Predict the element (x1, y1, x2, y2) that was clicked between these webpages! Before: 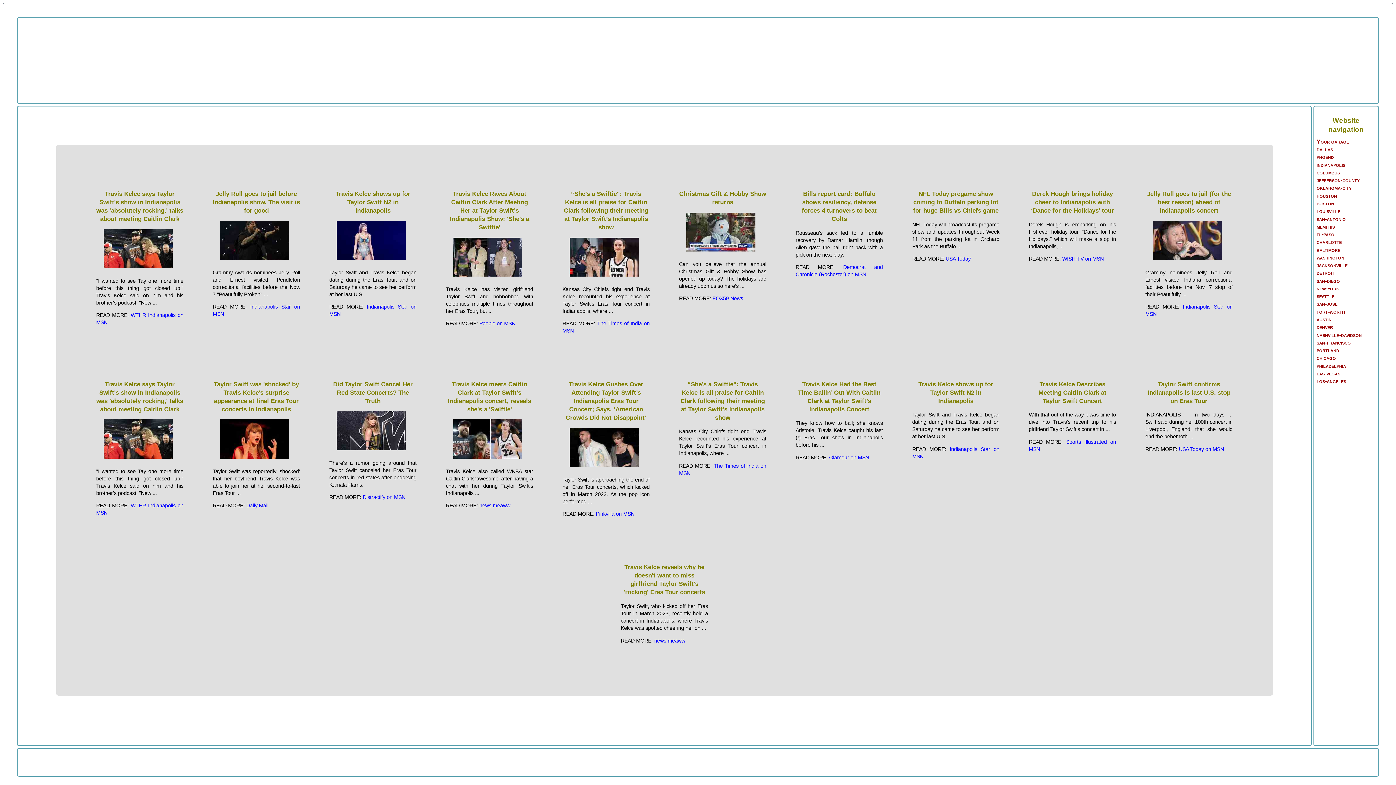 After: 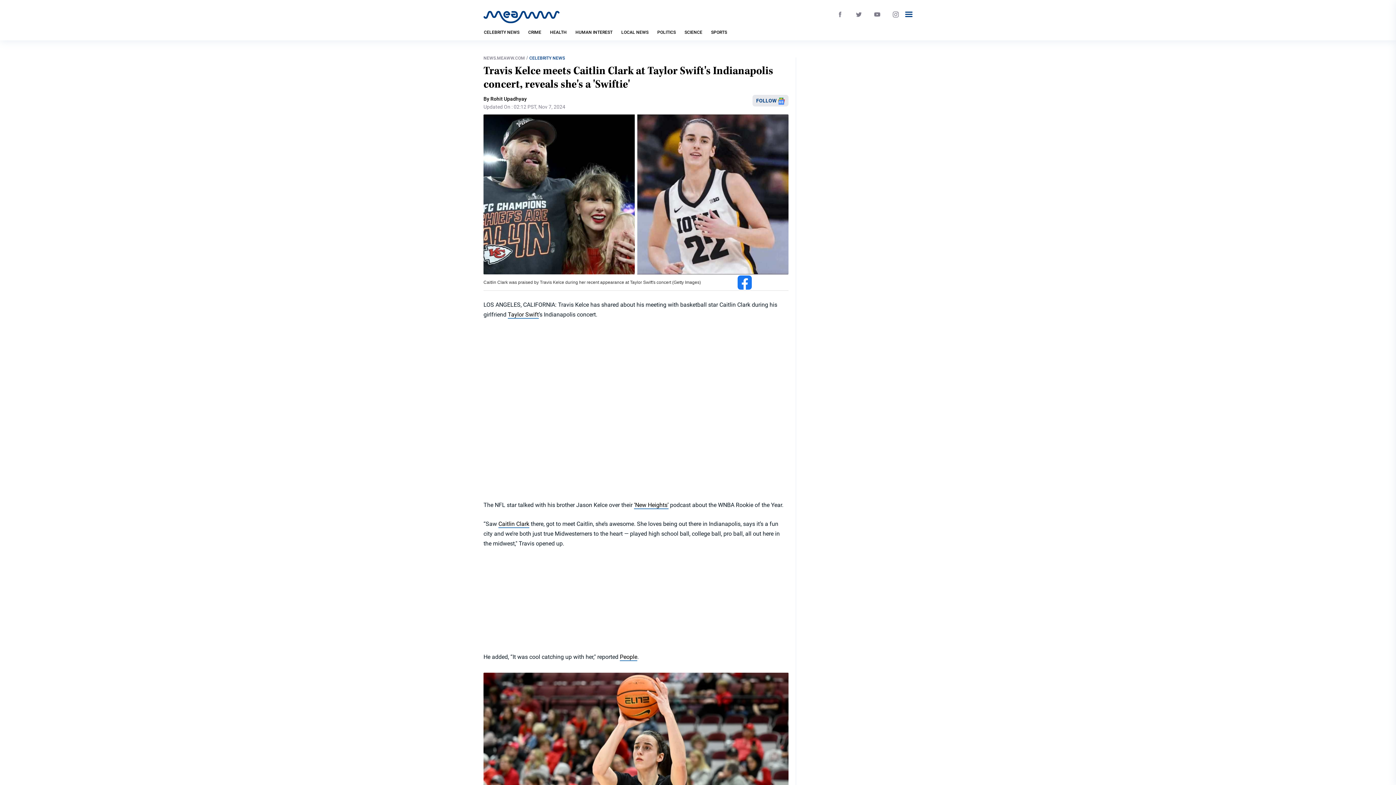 Action: label: news.meaww bbox: (479, 502, 510, 508)